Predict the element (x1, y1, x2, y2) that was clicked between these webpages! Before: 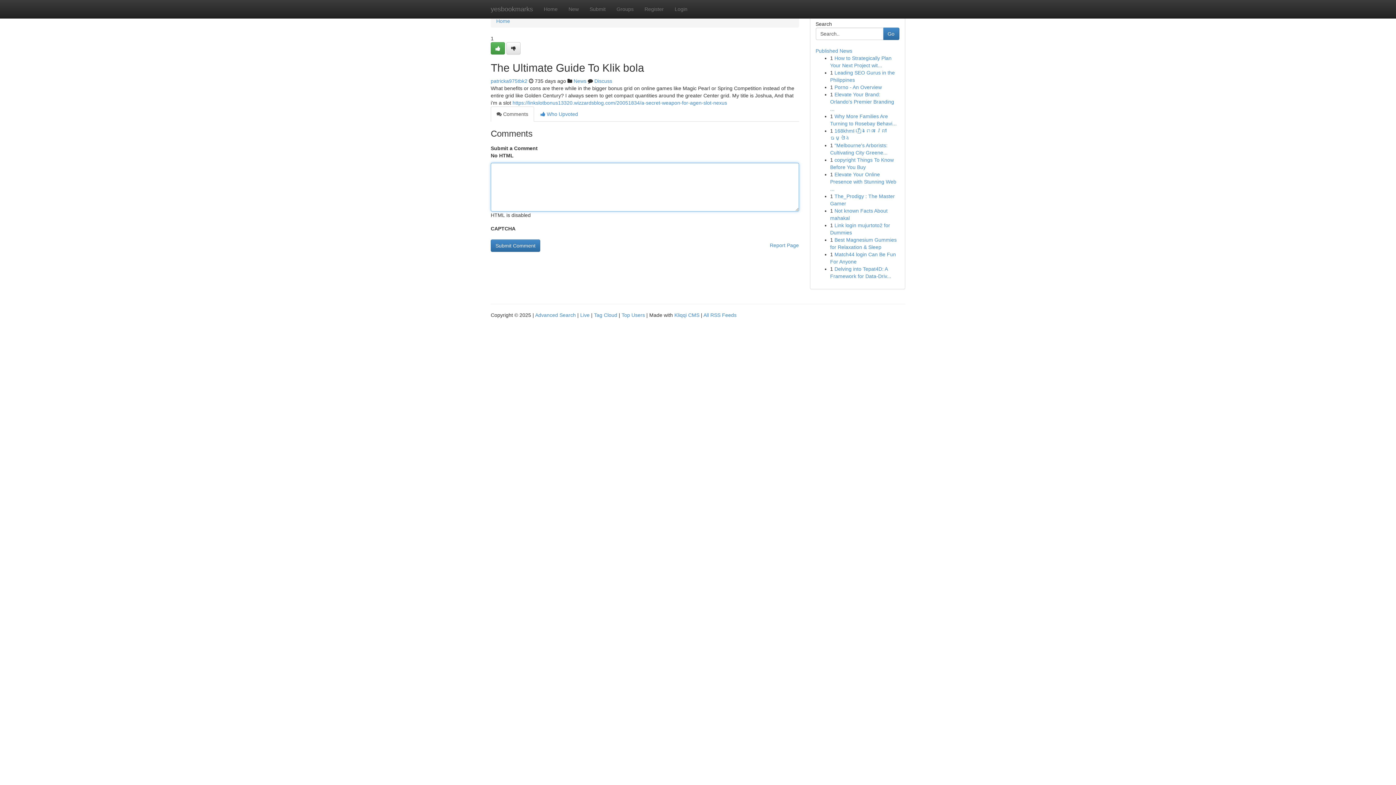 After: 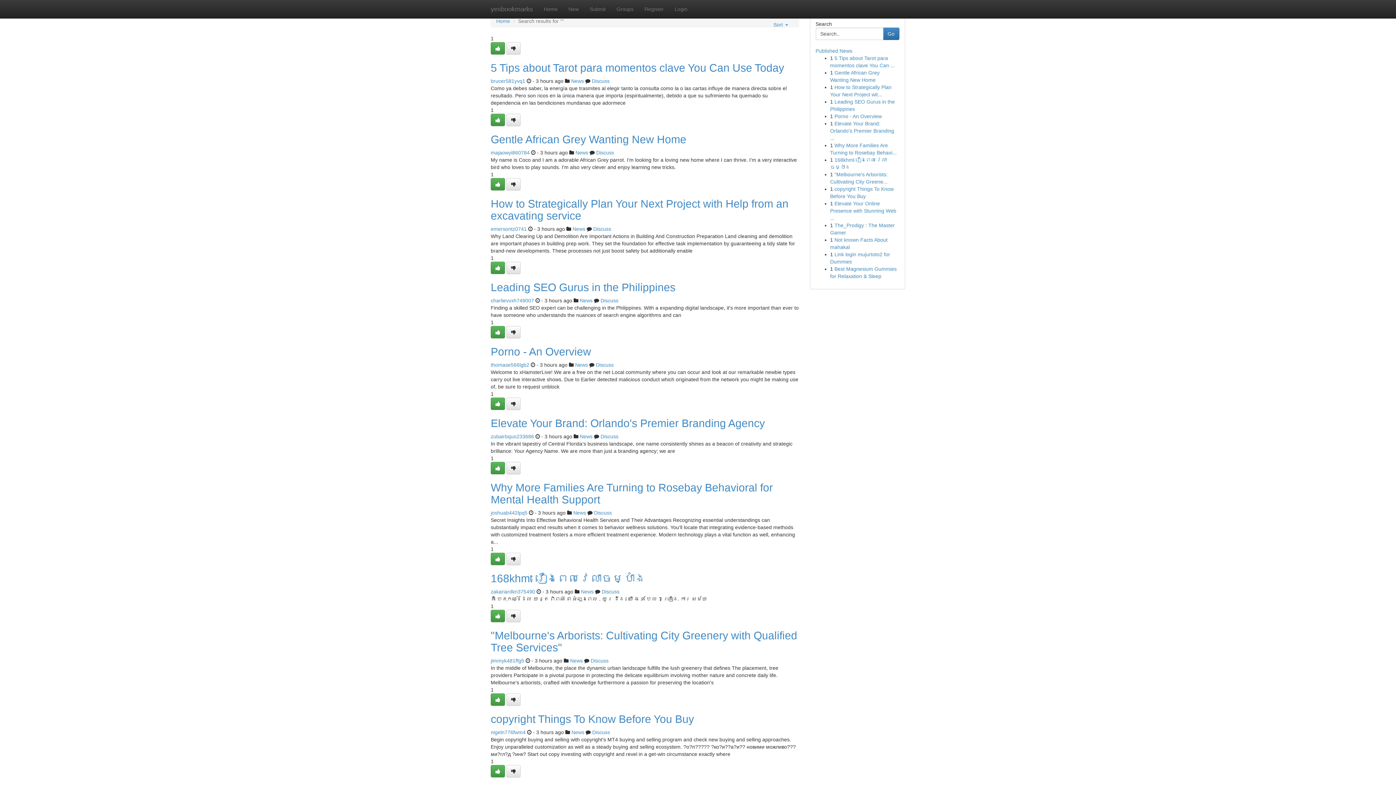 Action: label: Advanced Search bbox: (535, 312, 576, 318)